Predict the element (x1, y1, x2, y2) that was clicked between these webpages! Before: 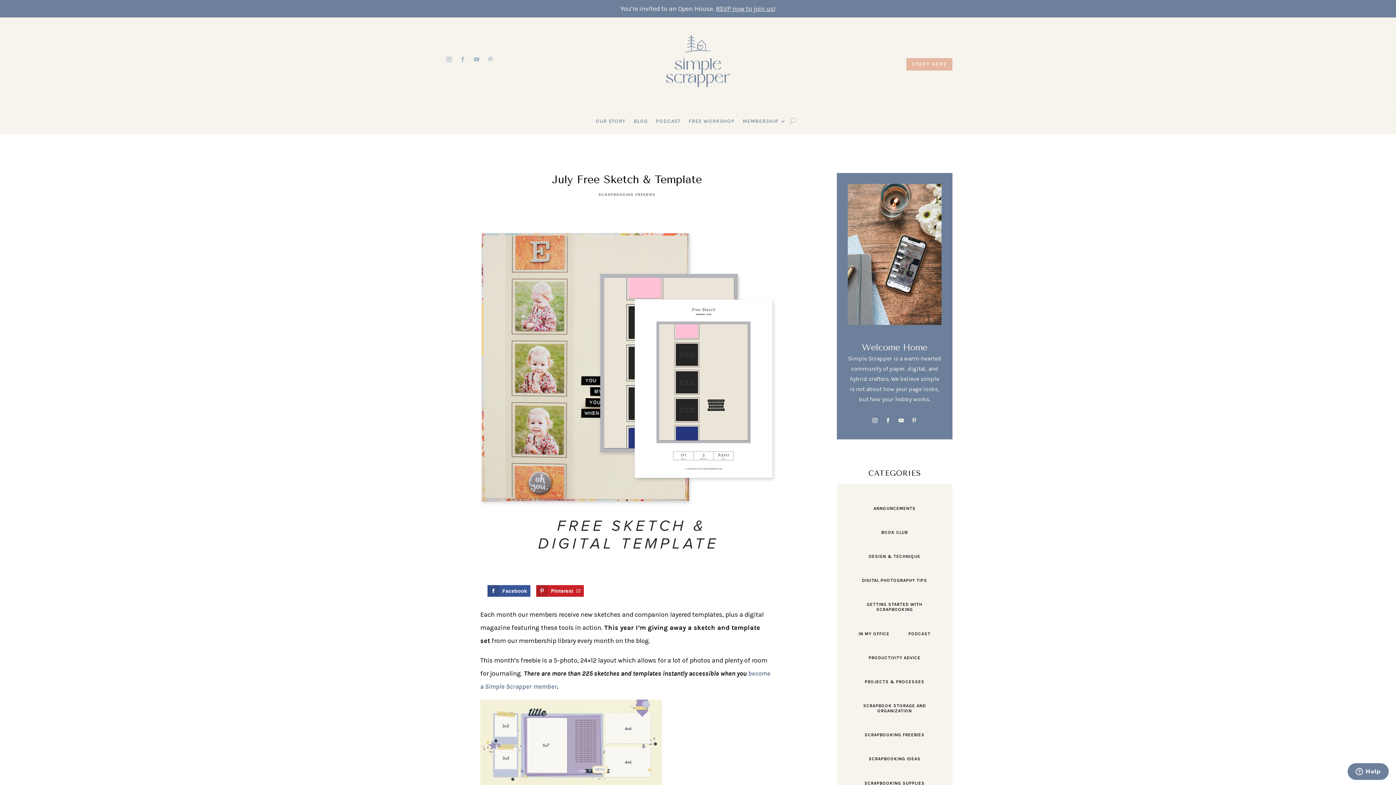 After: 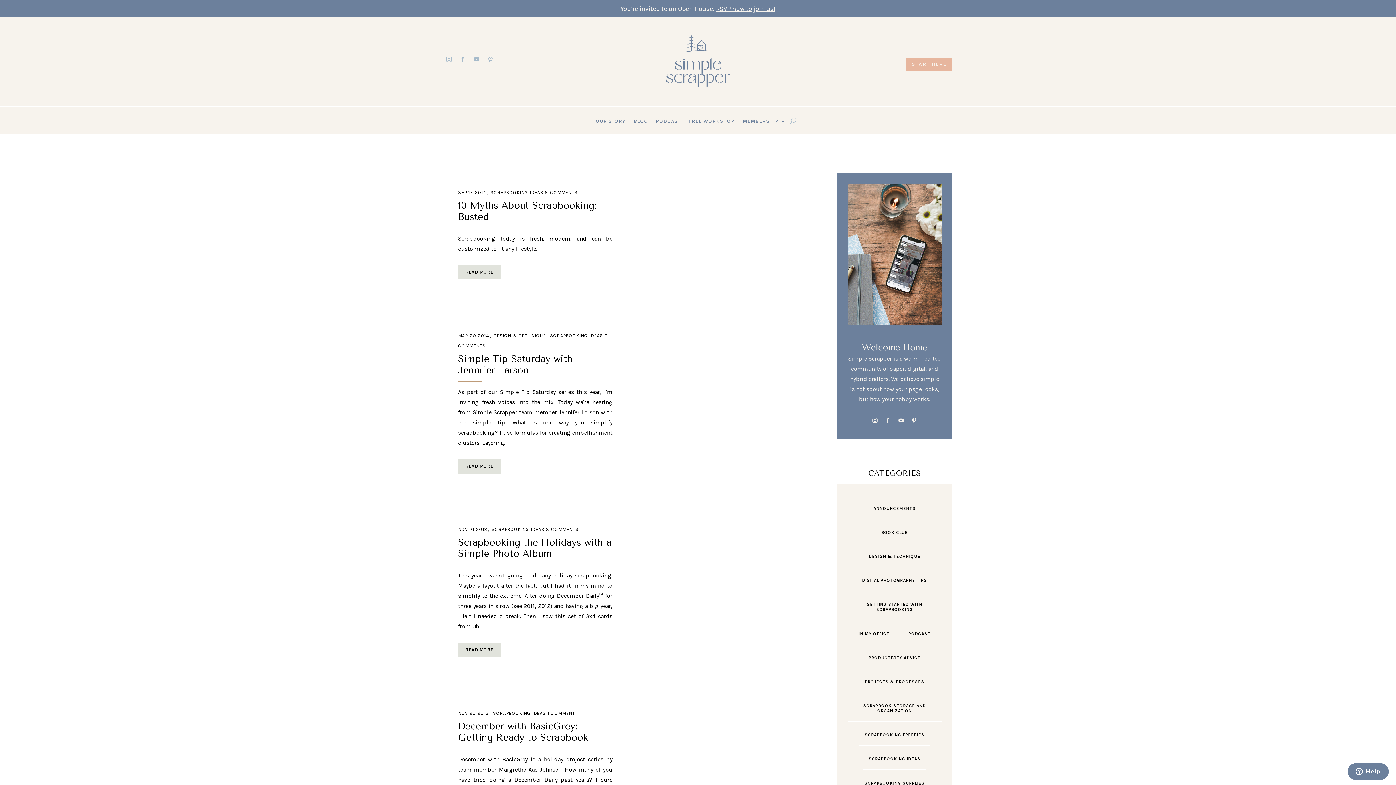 Action: bbox: (863, 749, 926, 770) label: SCRAPBOOKING IDEAS